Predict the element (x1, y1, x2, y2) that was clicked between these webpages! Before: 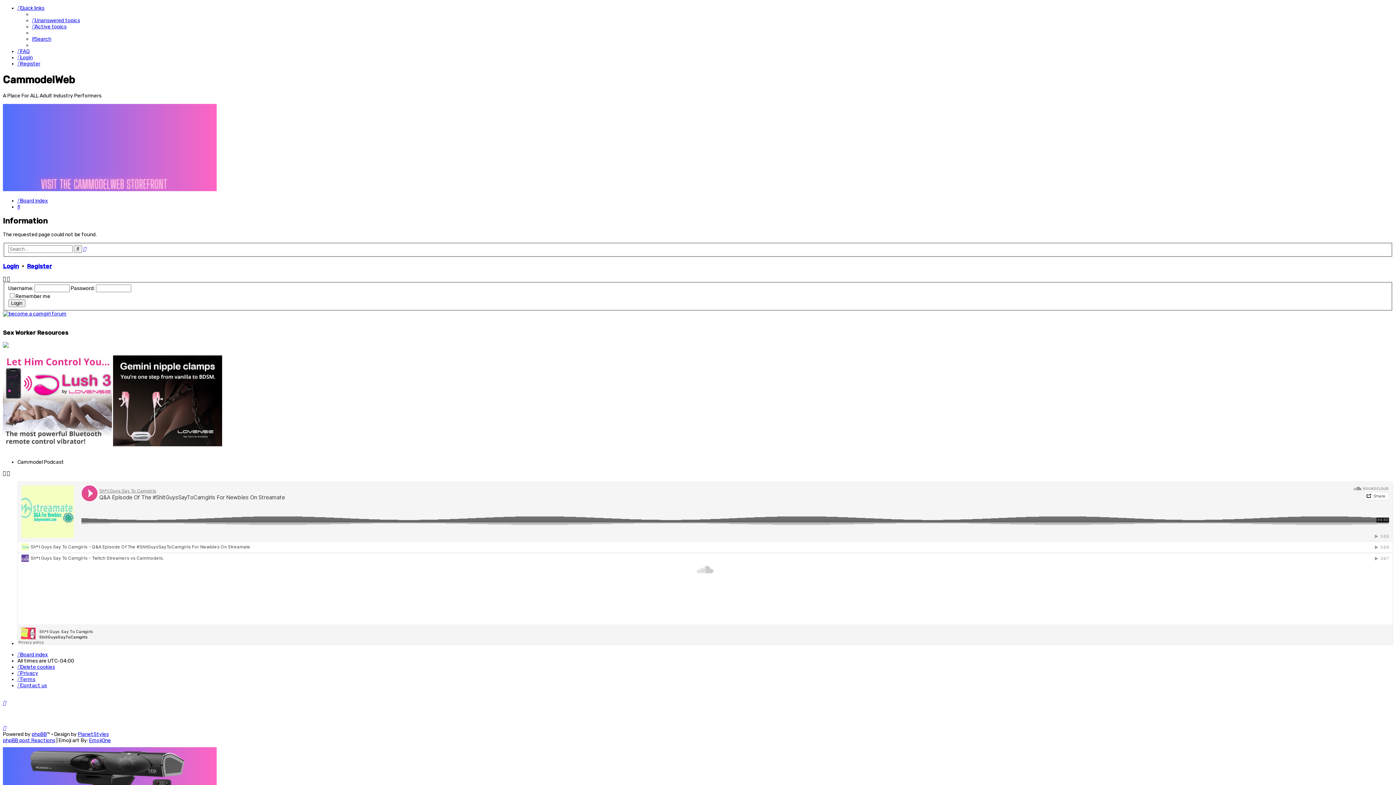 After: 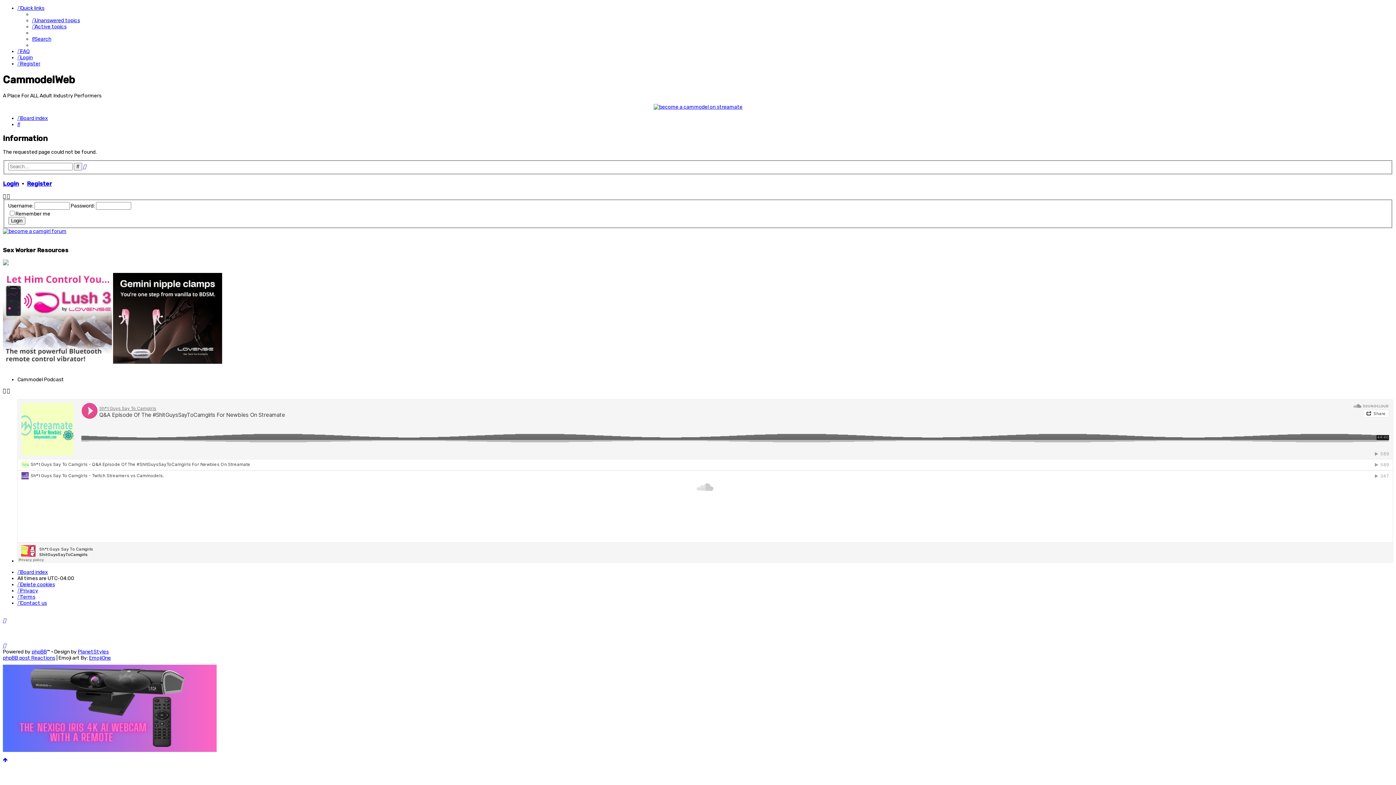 Action: bbox: (26, 263, 52, 269) label: Register